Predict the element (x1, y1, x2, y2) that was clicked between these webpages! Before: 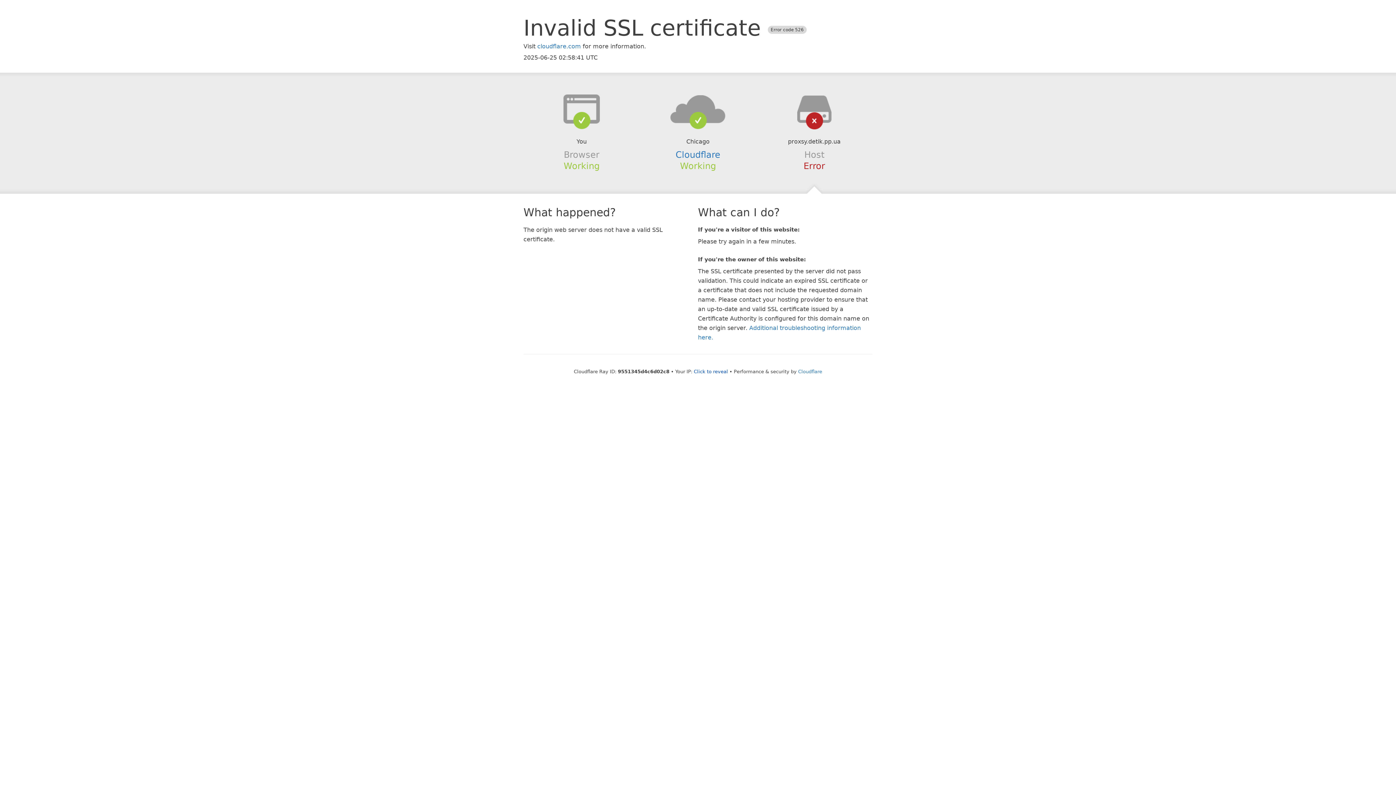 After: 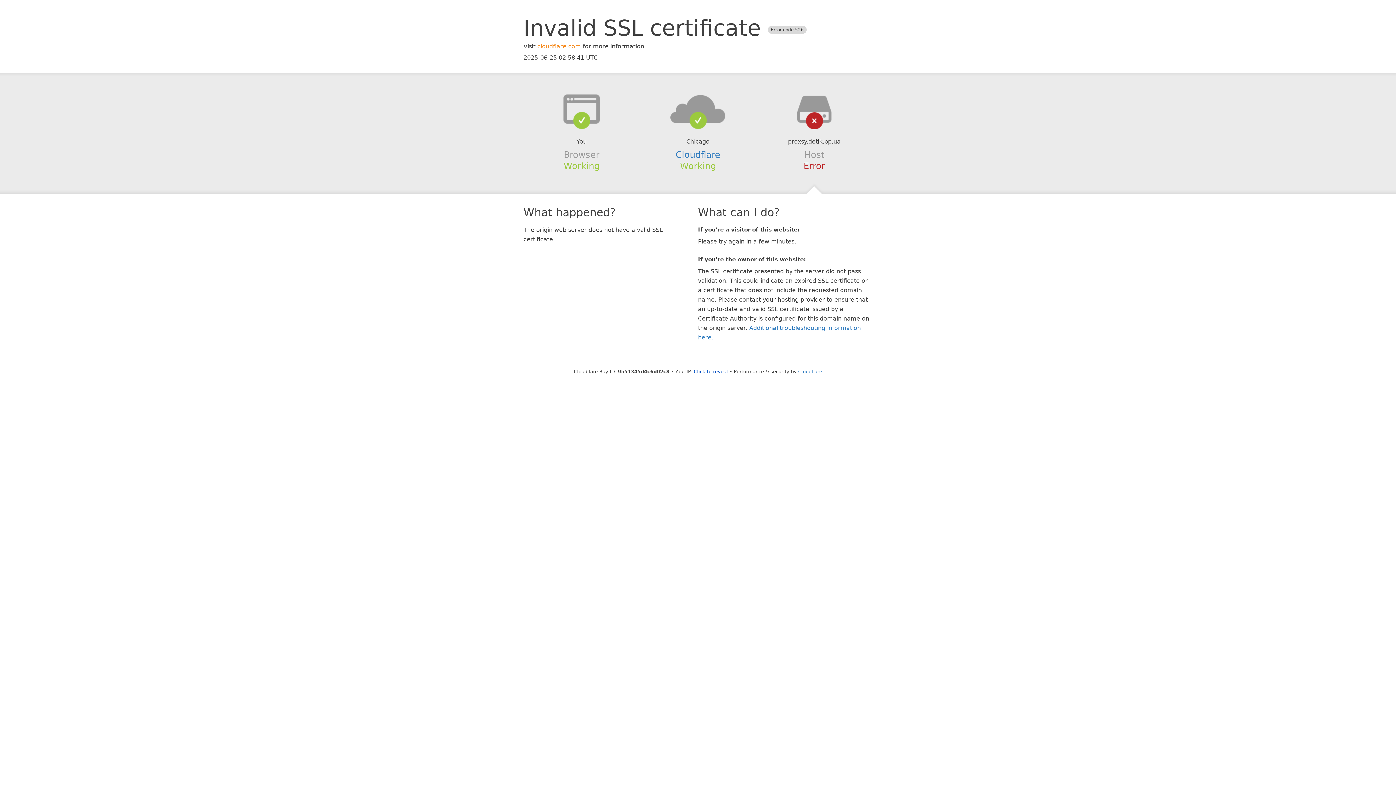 Action: label: cloudflare.com bbox: (537, 42, 581, 49)